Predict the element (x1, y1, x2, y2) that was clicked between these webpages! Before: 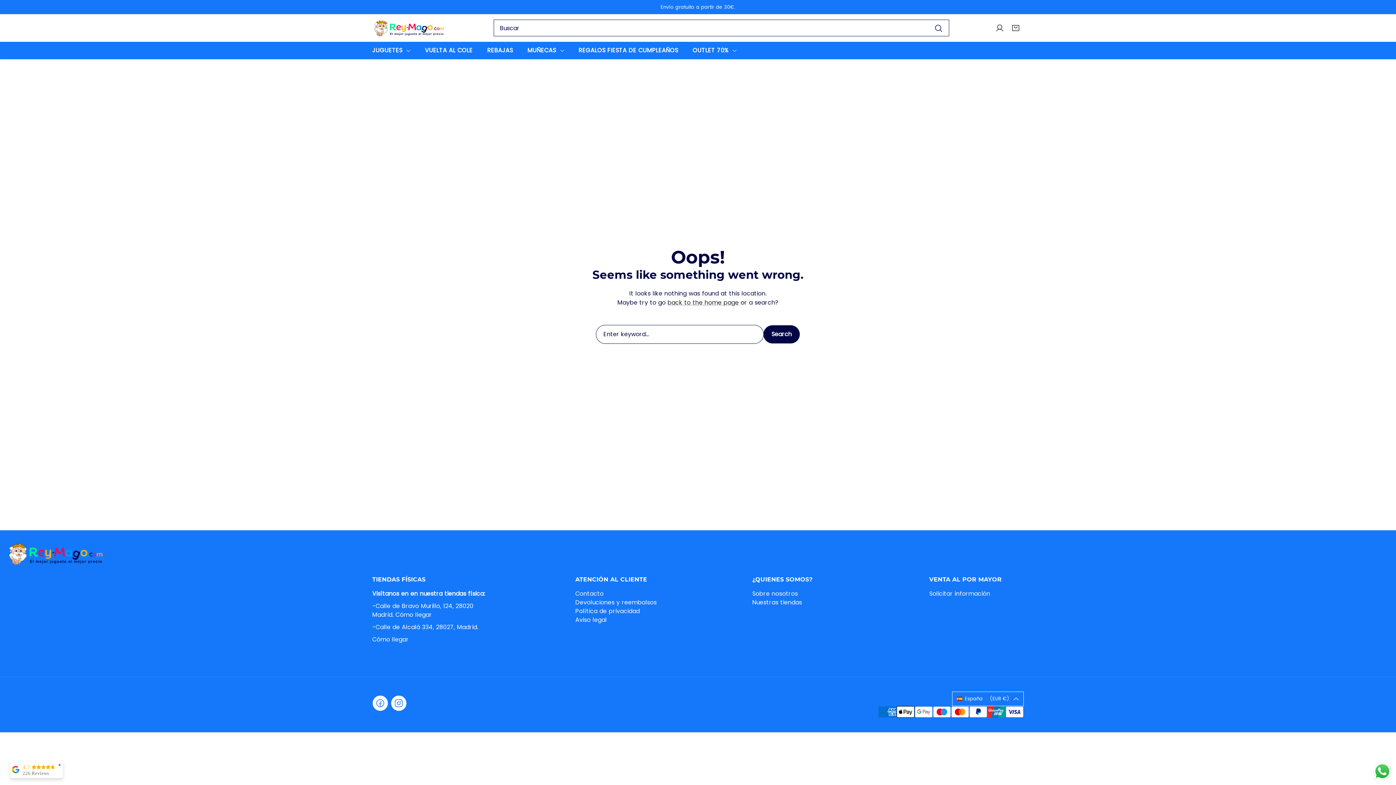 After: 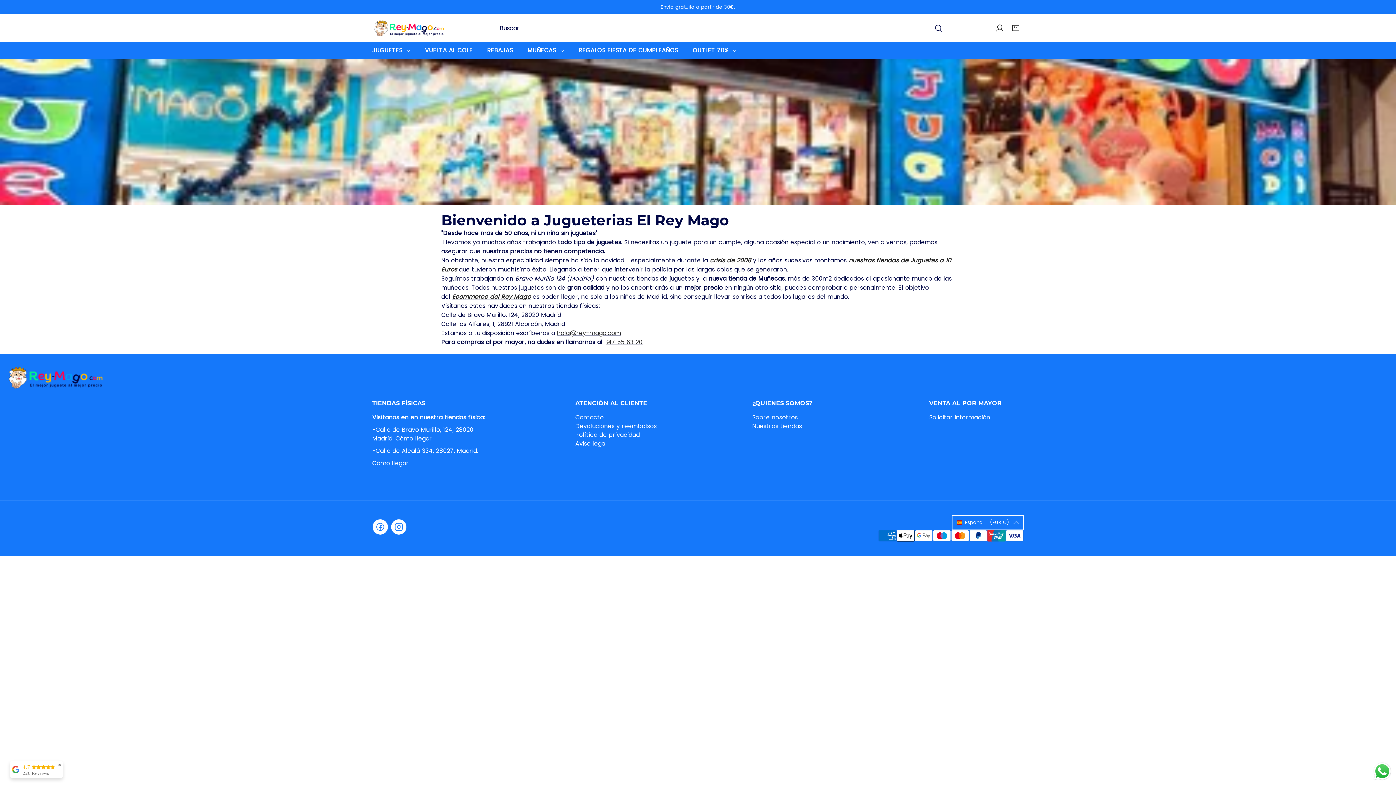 Action: bbox: (752, 589, 798, 598) label: Enlace